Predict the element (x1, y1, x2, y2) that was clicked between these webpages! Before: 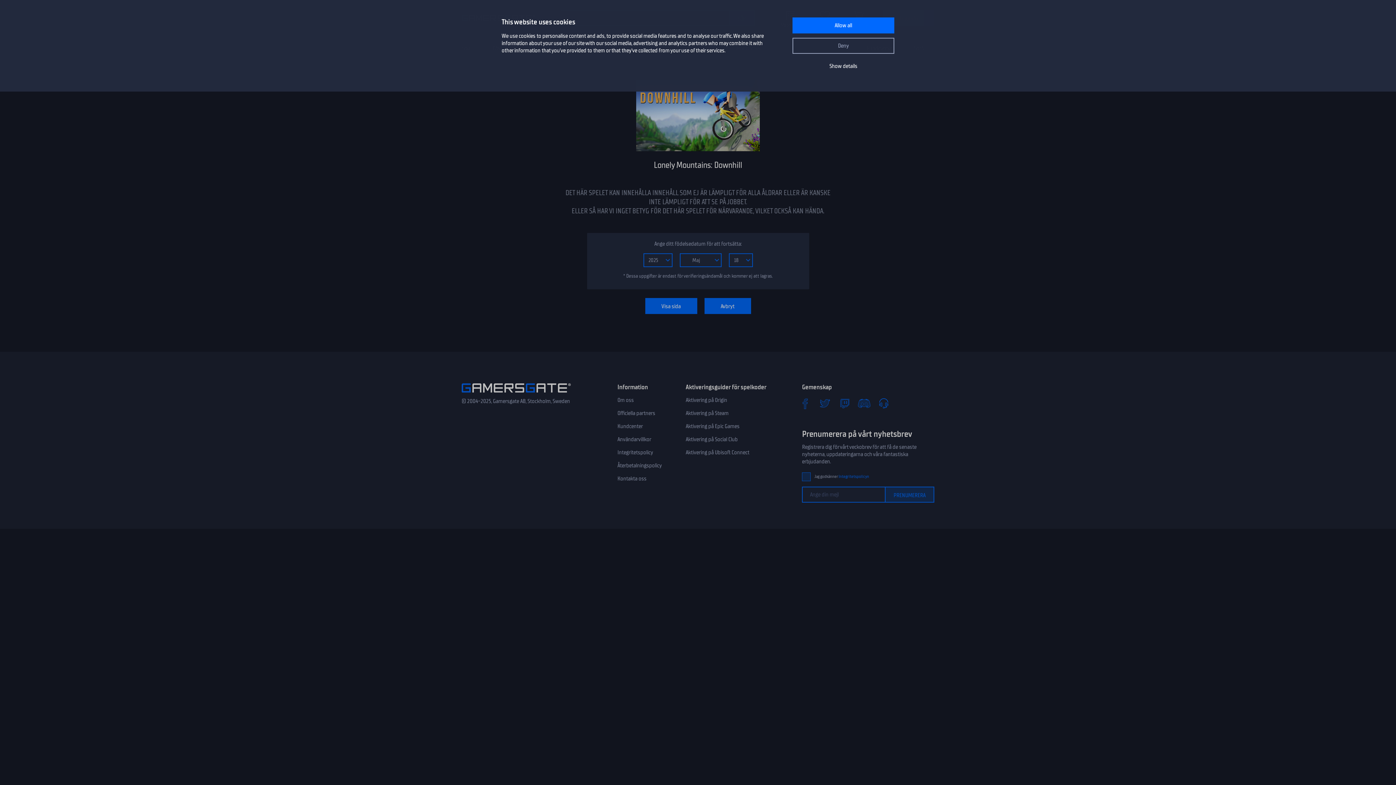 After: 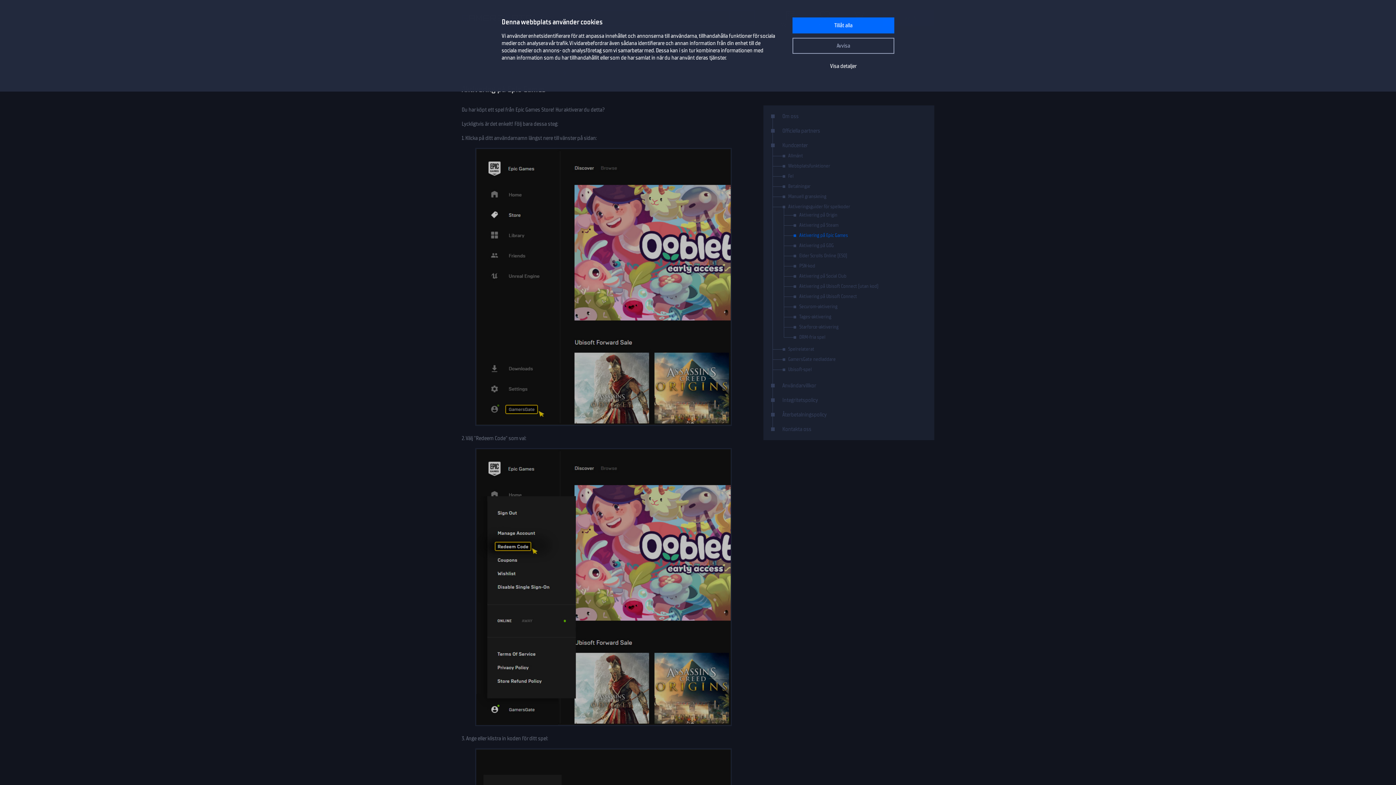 Action: label: Aktivering på Epic Games bbox: (685, 422, 739, 430)